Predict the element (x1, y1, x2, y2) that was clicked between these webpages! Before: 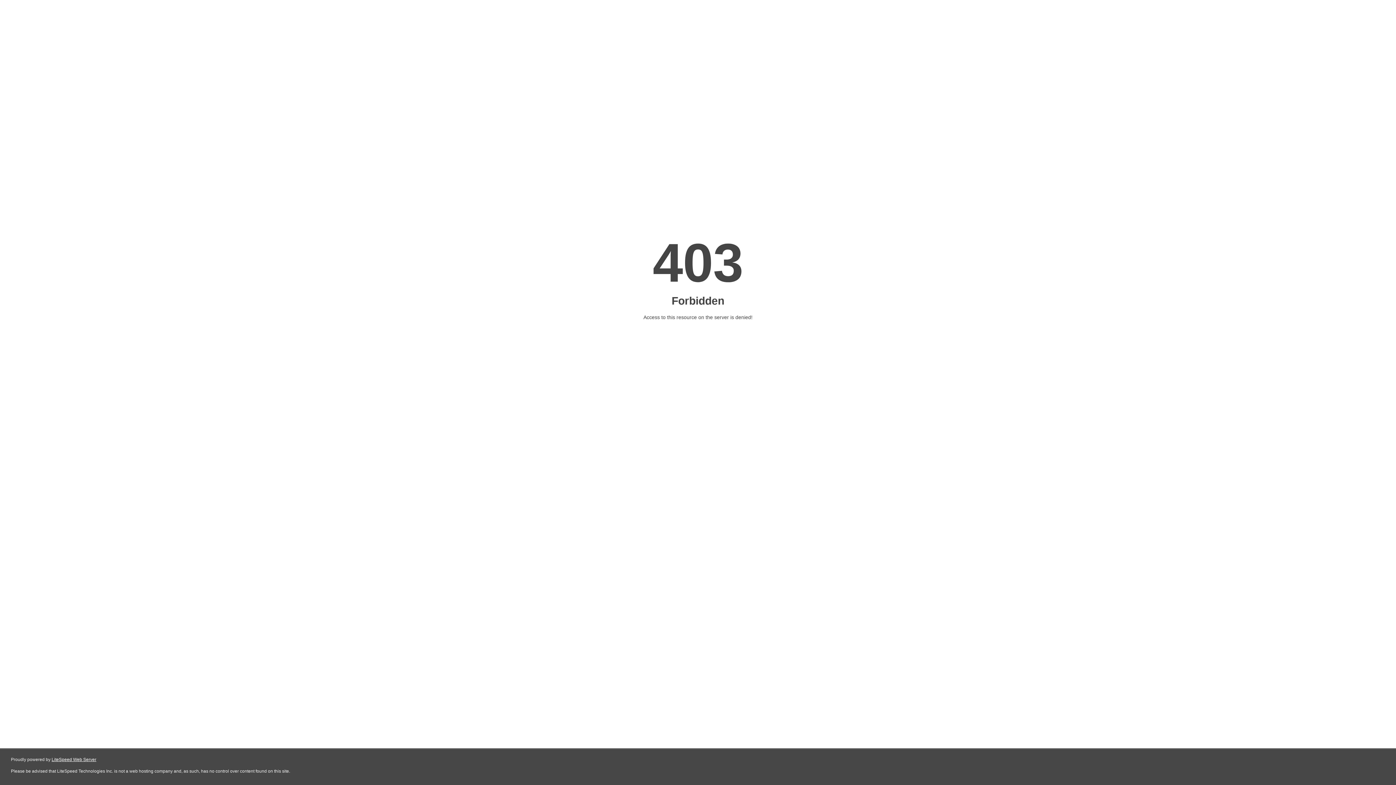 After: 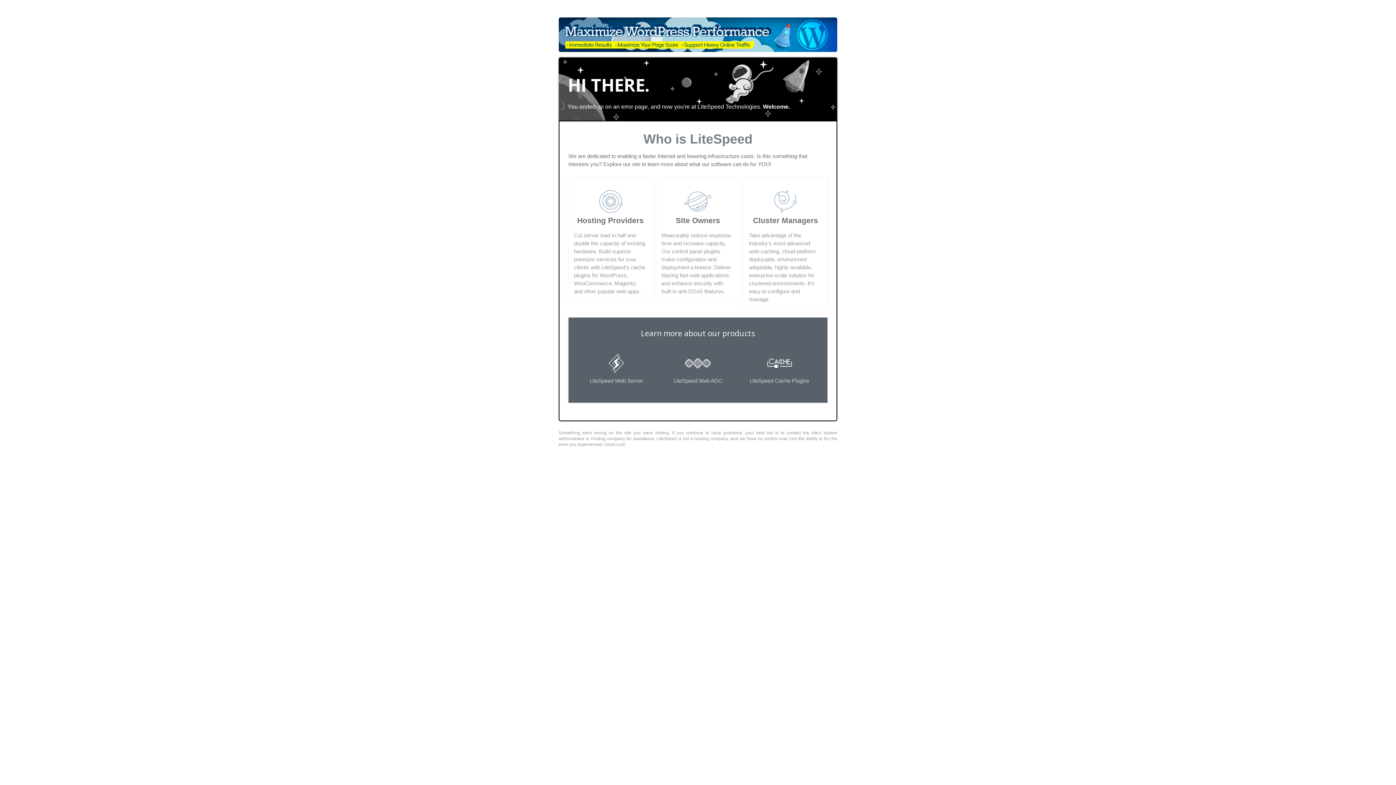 Action: bbox: (51, 757, 96, 762) label: LiteSpeed Web Server